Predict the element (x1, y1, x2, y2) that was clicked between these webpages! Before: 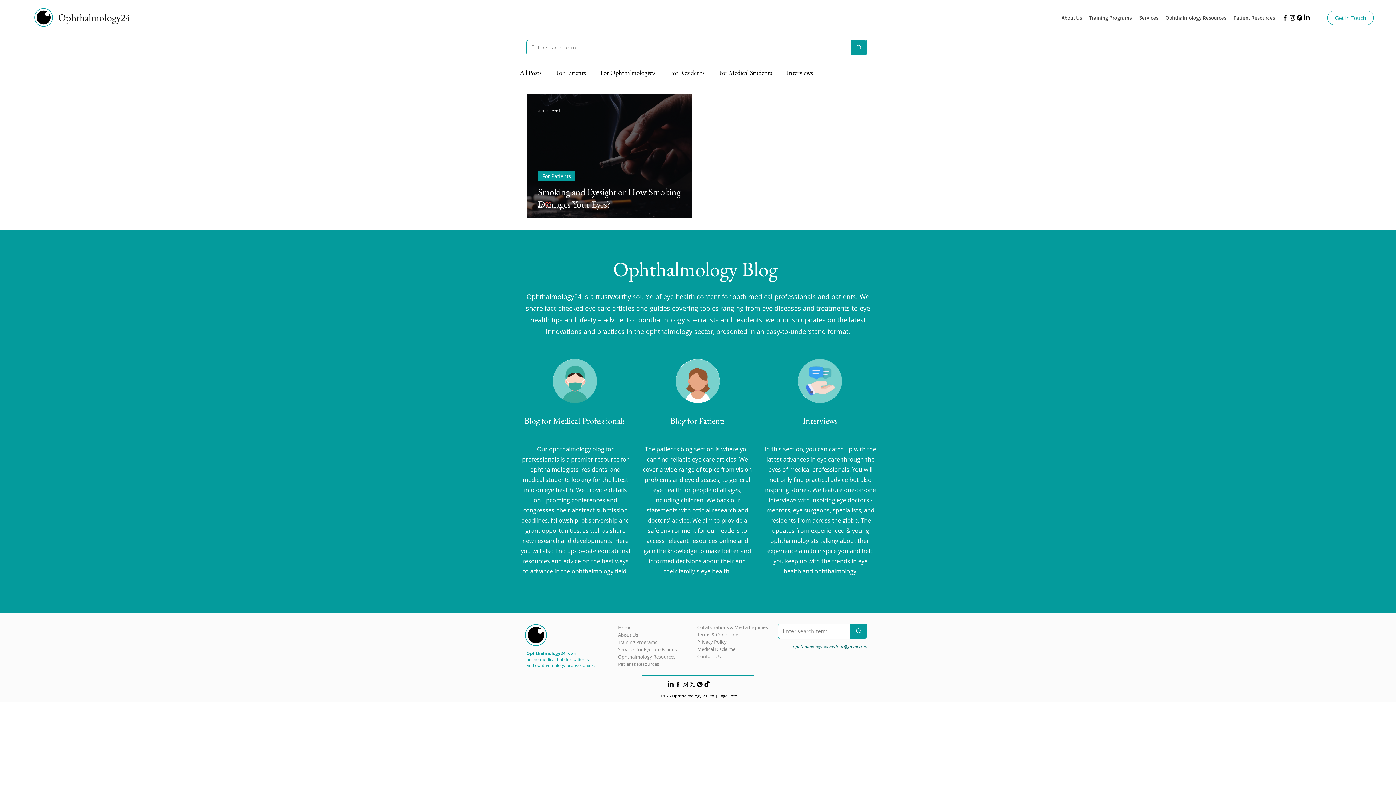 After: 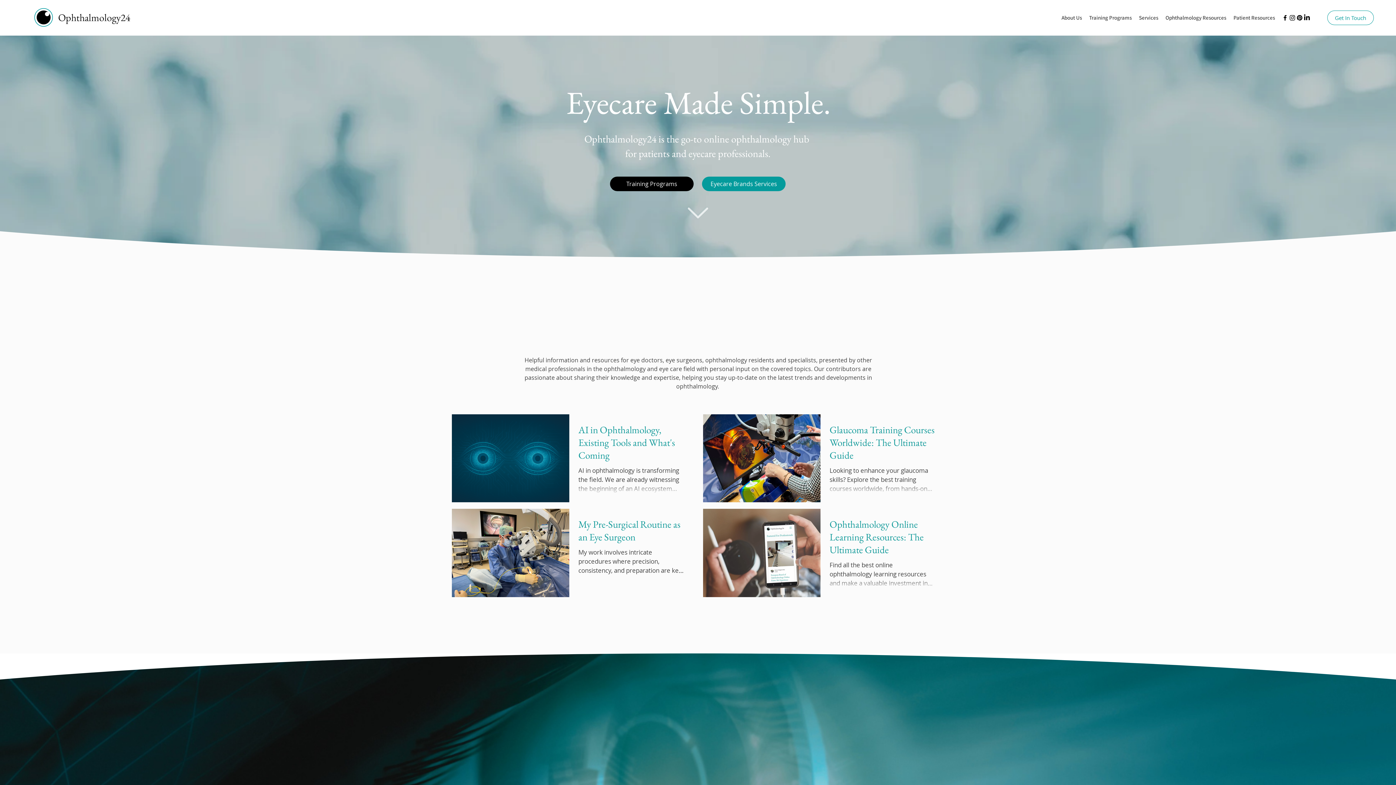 Action: bbox: (520, 619, 551, 650)